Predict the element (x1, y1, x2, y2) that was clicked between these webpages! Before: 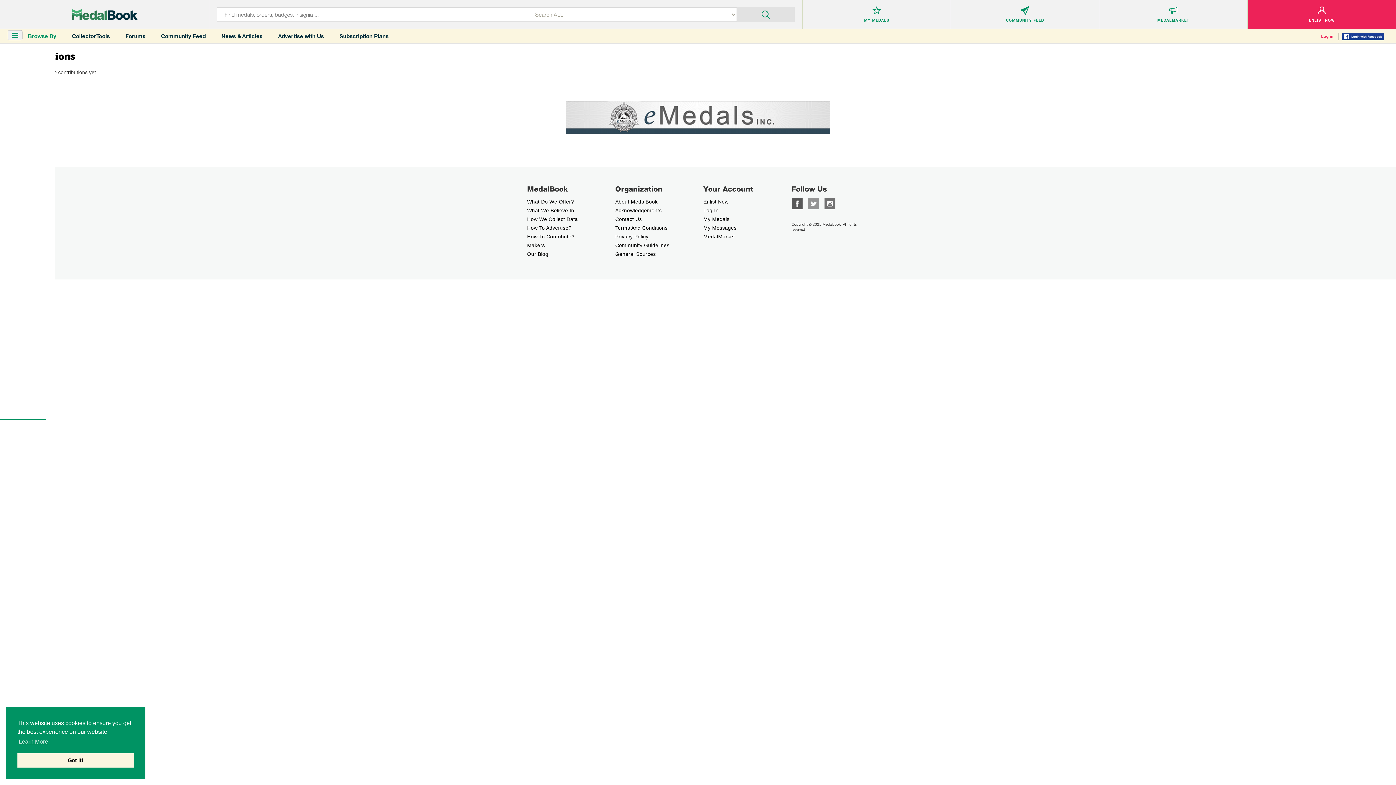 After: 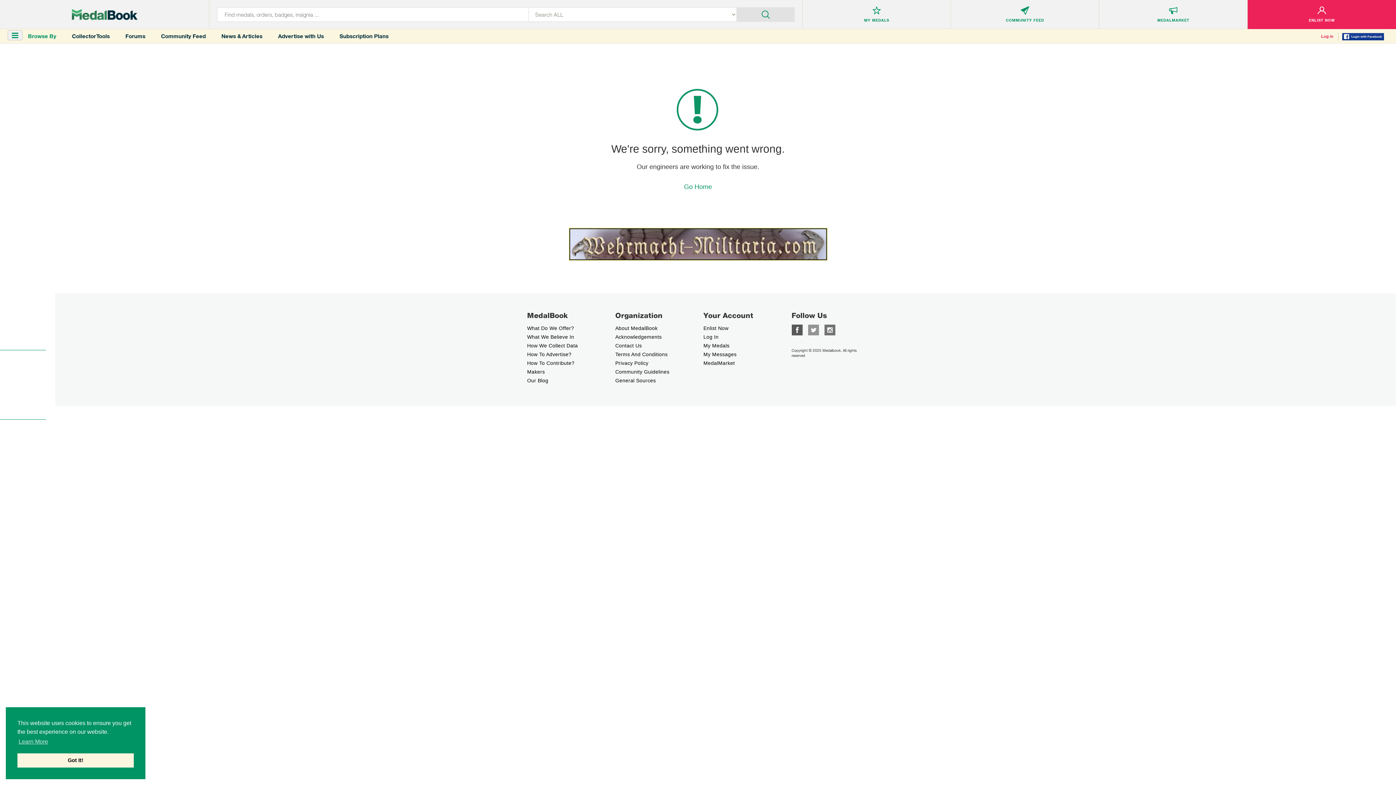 Action: label: Forums bbox: (118, 32, 152, 39)